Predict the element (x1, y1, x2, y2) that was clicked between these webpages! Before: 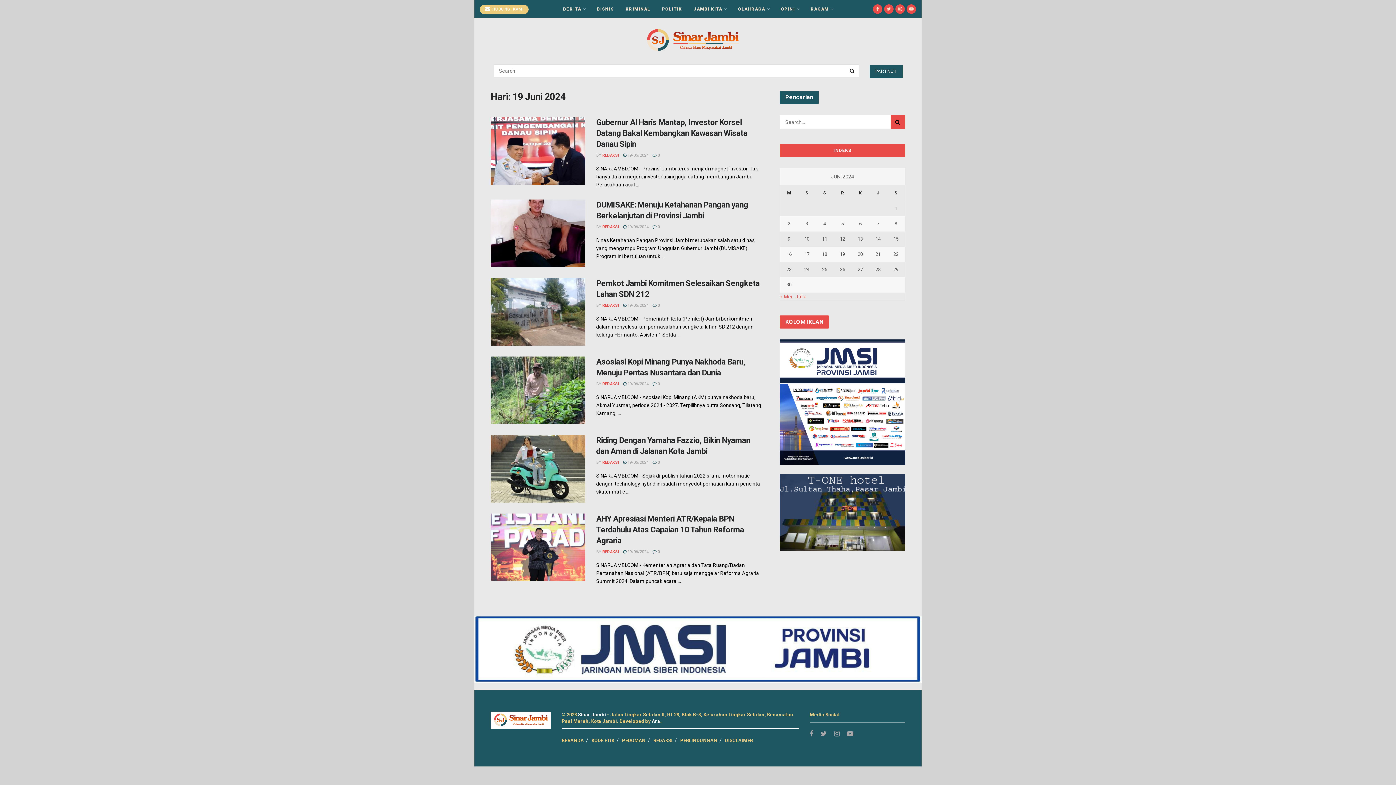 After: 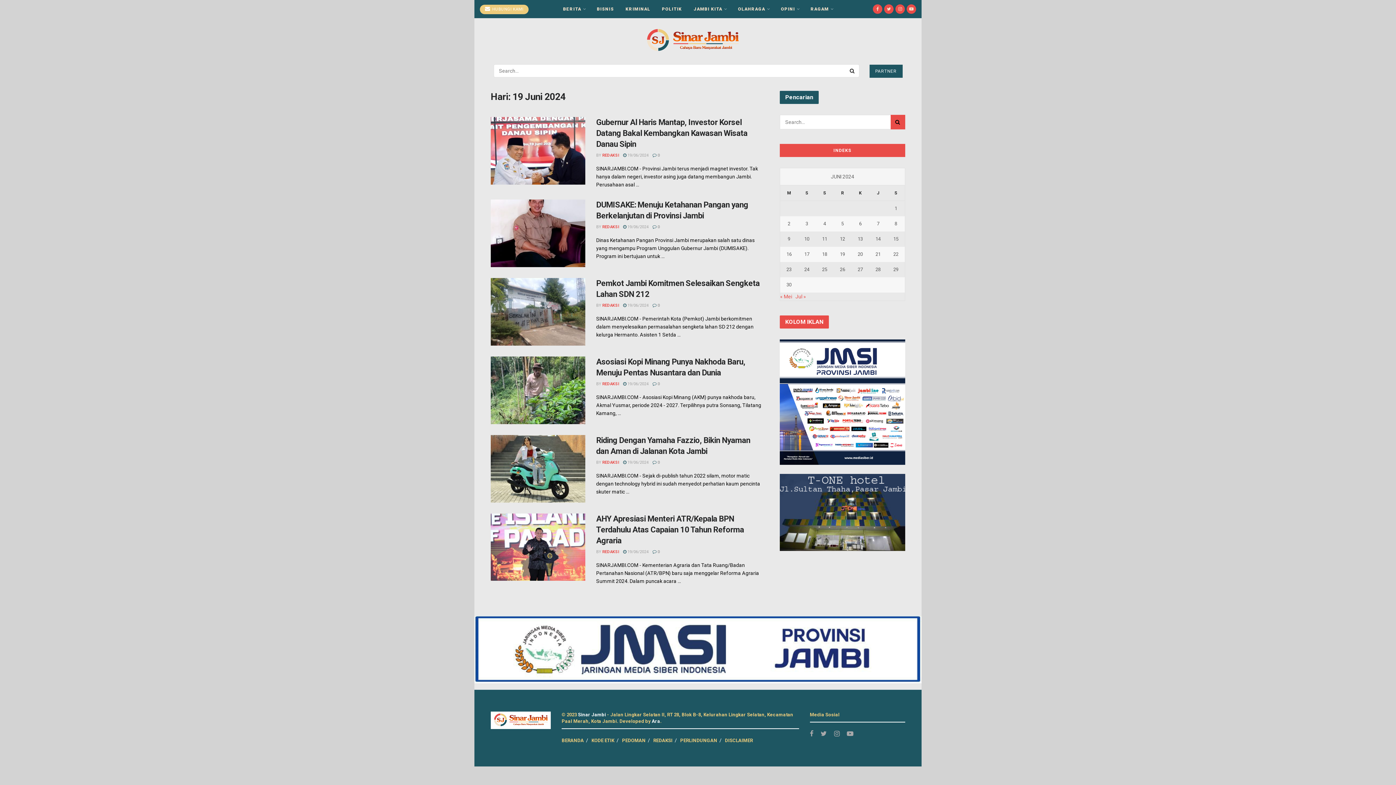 Action: bbox: (833, 250, 851, 258) label: Pos diterbitkan pada 19 June 2024